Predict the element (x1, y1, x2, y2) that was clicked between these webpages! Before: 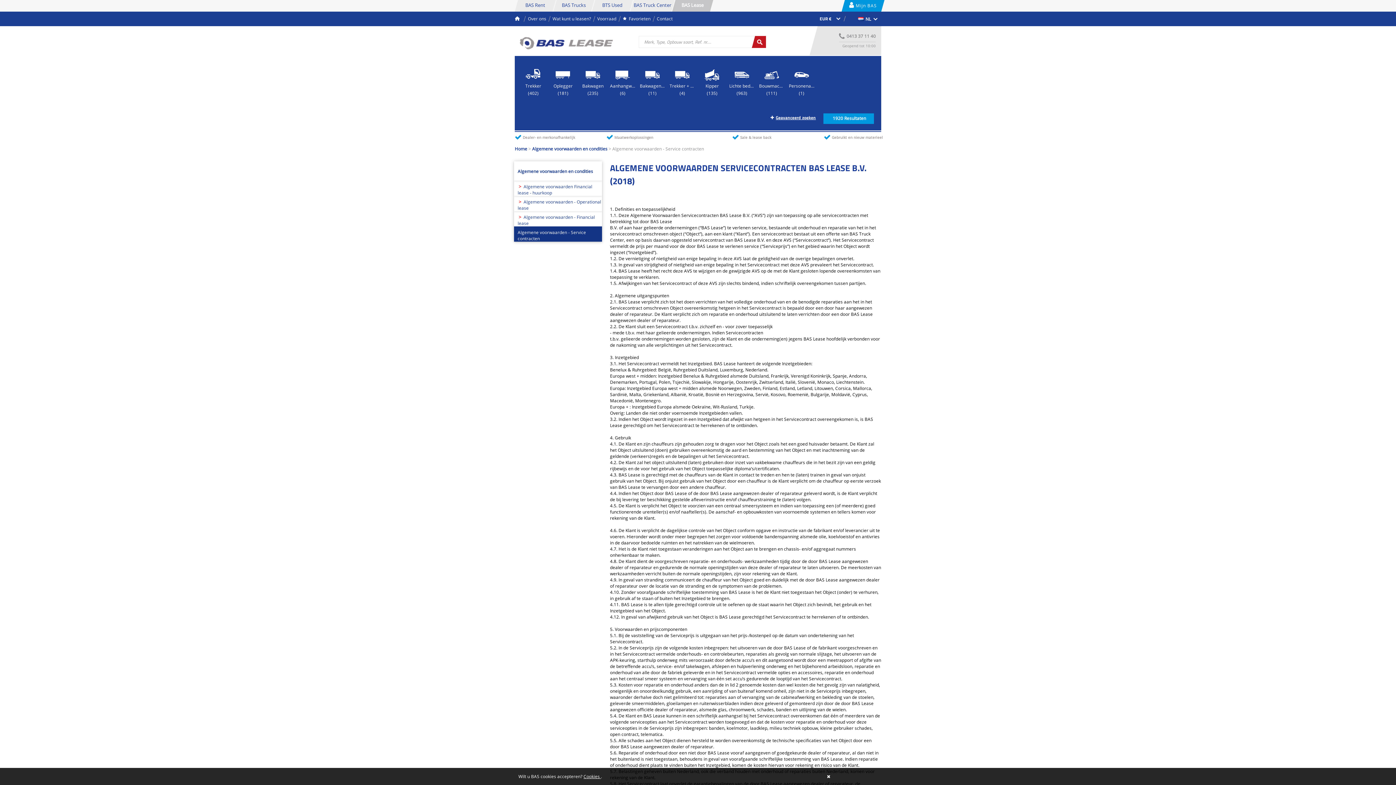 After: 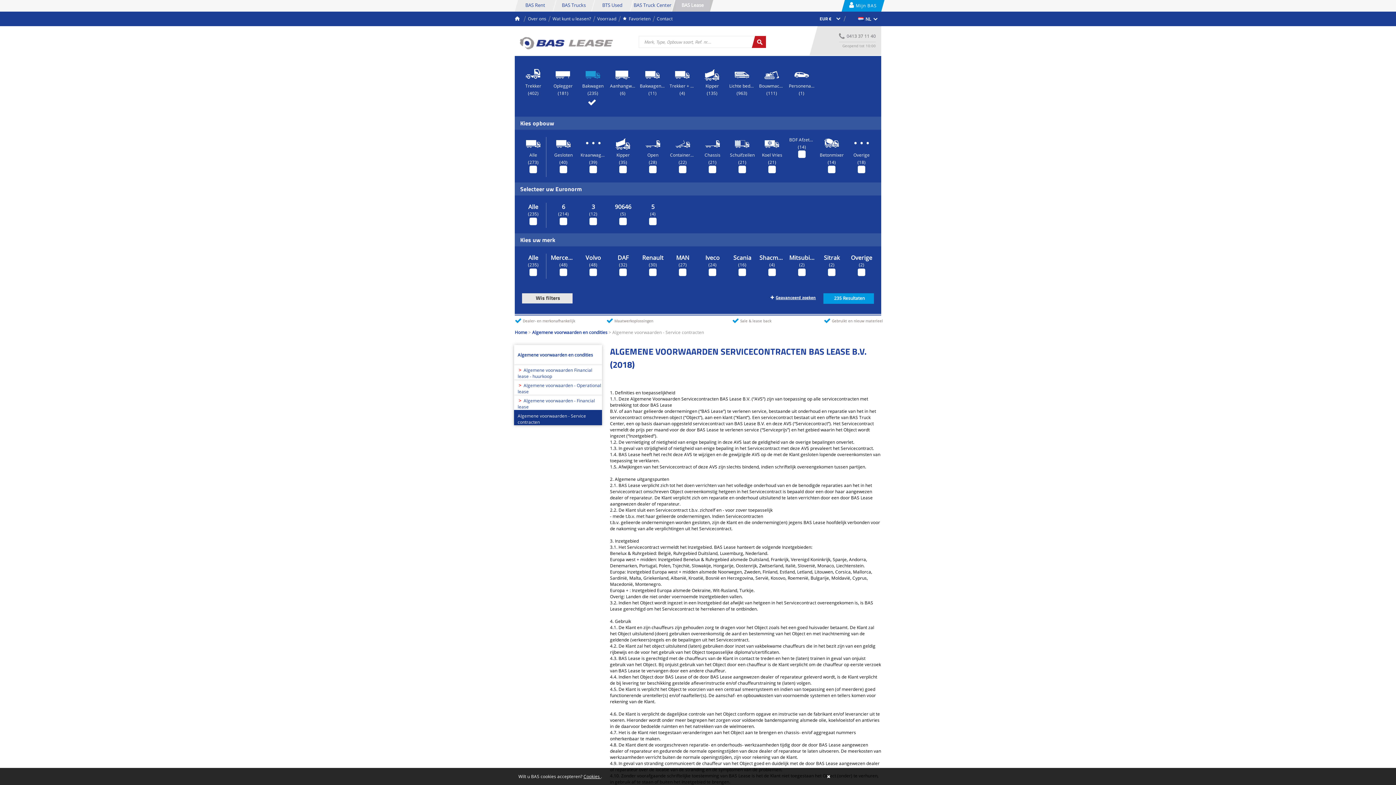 Action: label: Bakwagen
(235) bbox: (580, 68, 605, 96)